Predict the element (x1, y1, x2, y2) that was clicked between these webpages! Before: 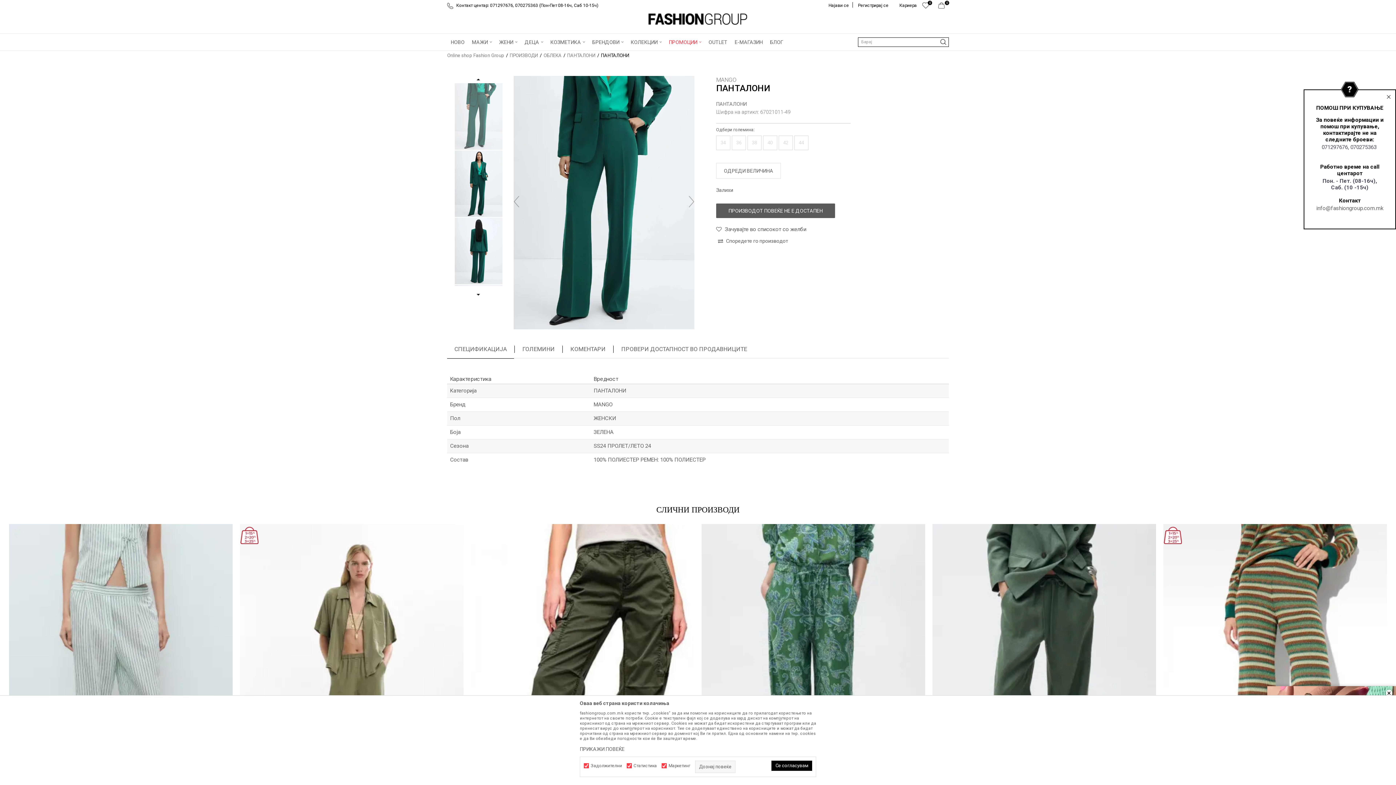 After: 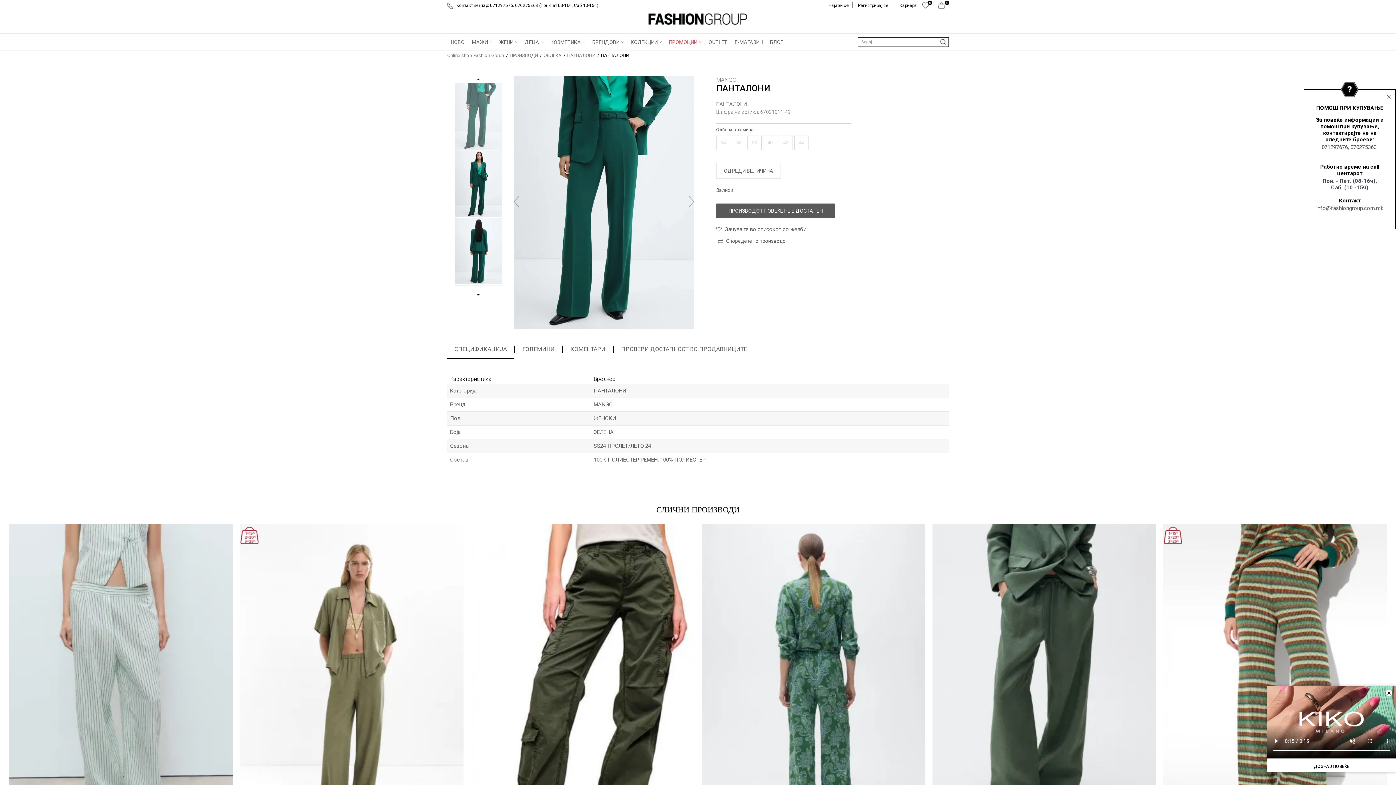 Action: bbox: (771, 761, 812, 771) label: Се согласувам